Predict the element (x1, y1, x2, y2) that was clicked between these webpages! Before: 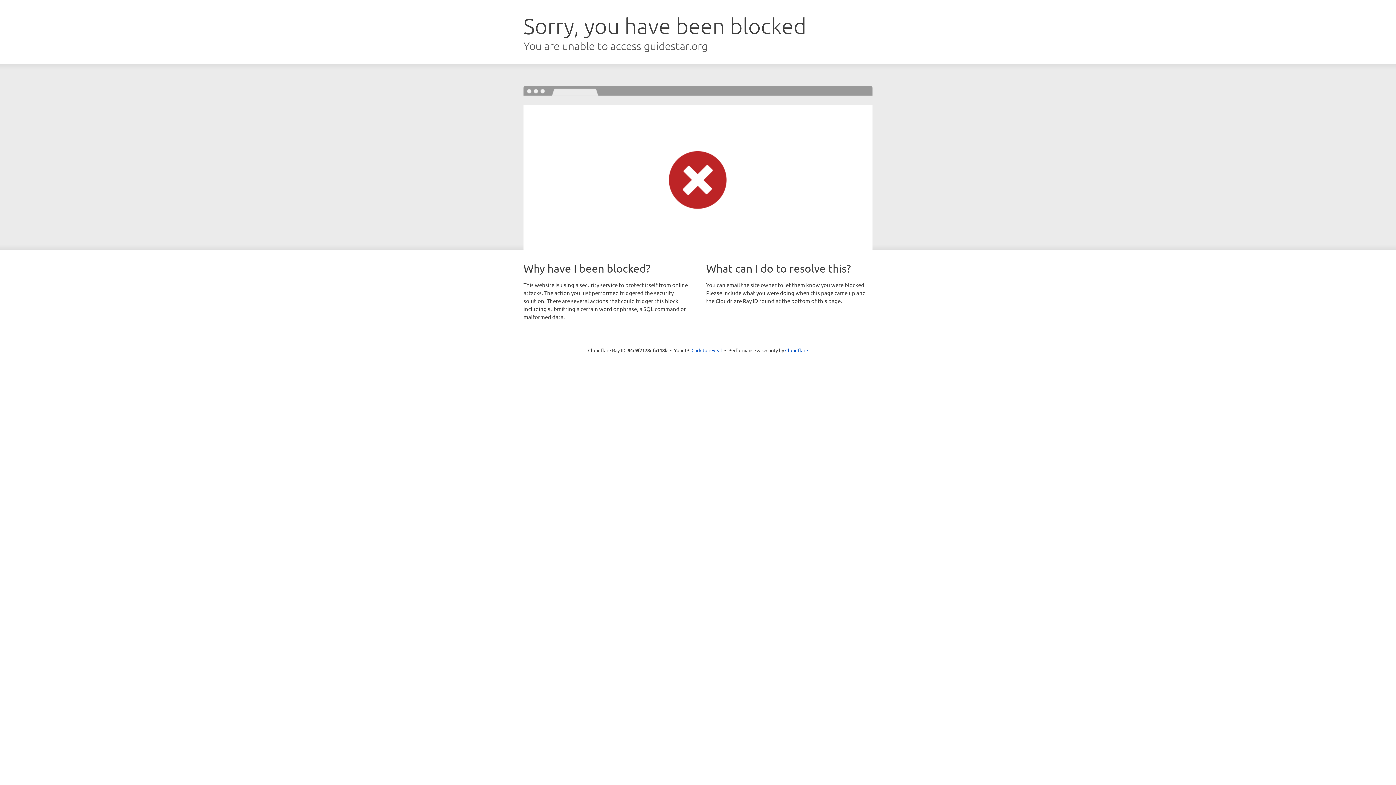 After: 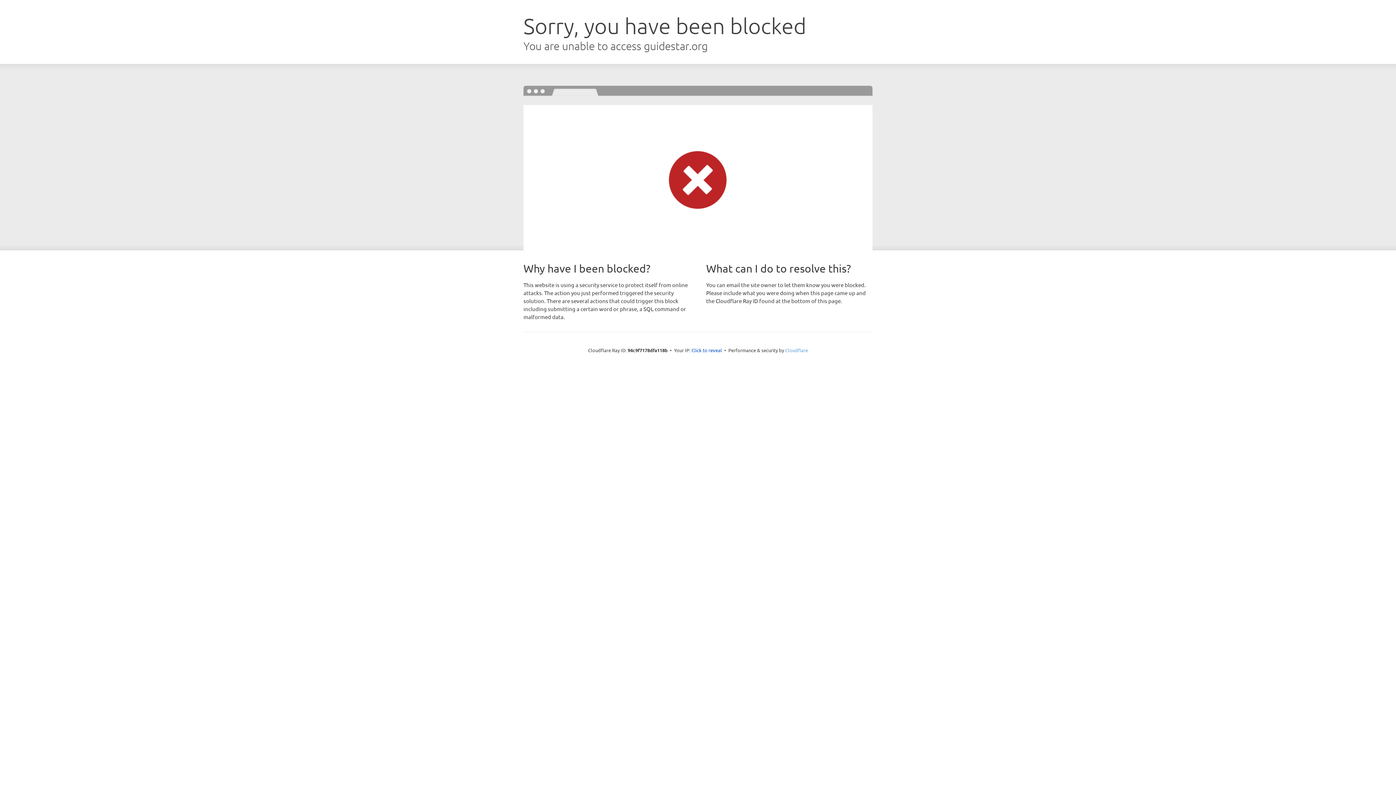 Action: bbox: (785, 347, 808, 353) label: Cloudflare